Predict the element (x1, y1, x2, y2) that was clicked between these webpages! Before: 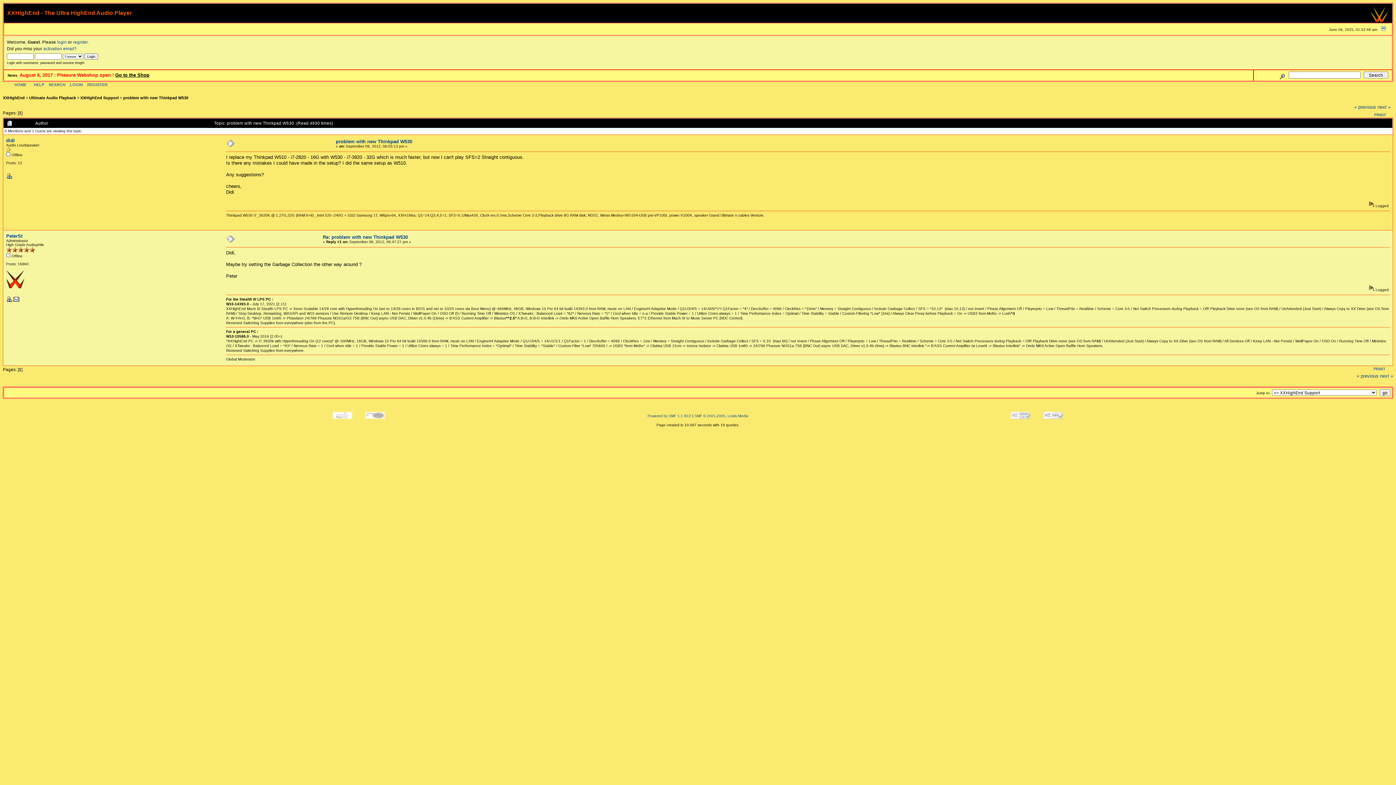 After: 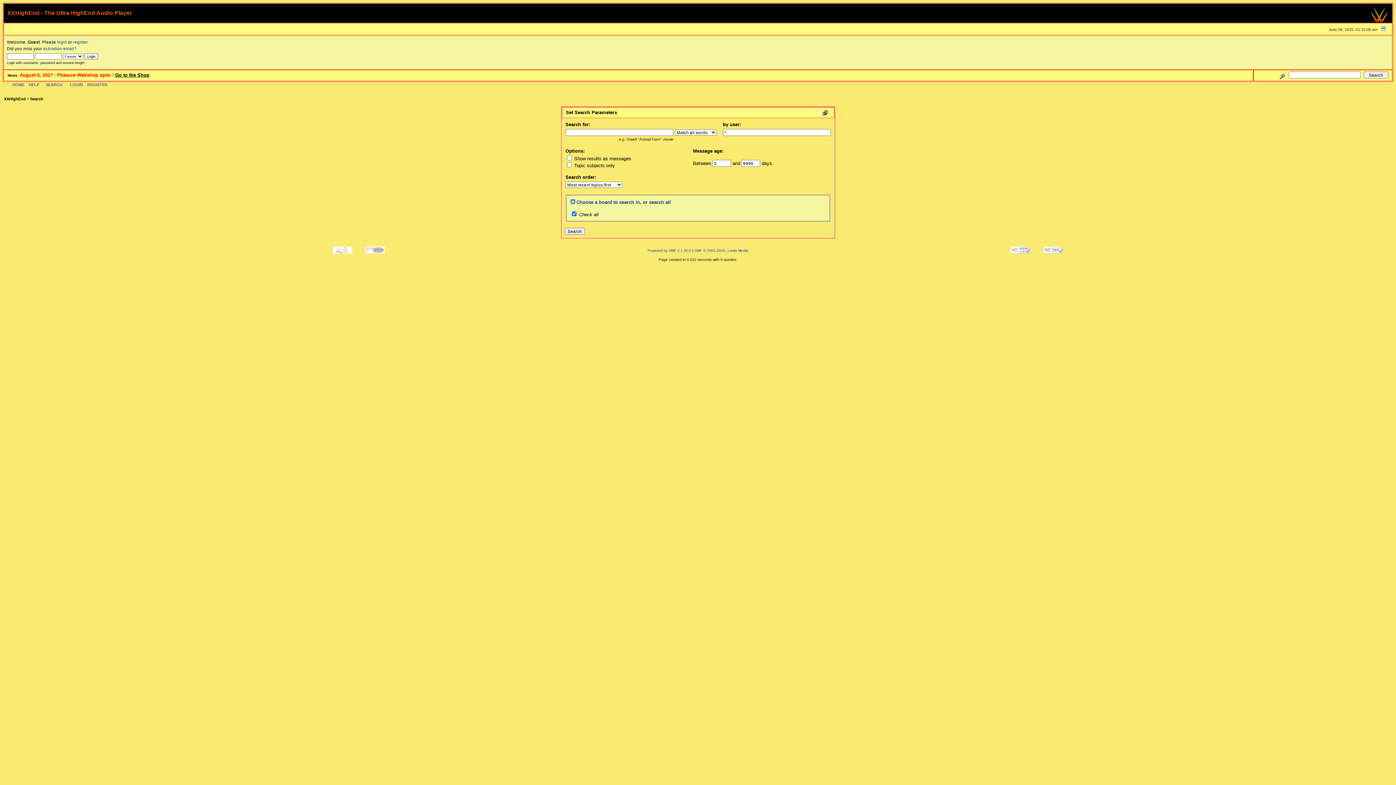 Action: bbox: (48, 82, 65, 86) label: SEARCH